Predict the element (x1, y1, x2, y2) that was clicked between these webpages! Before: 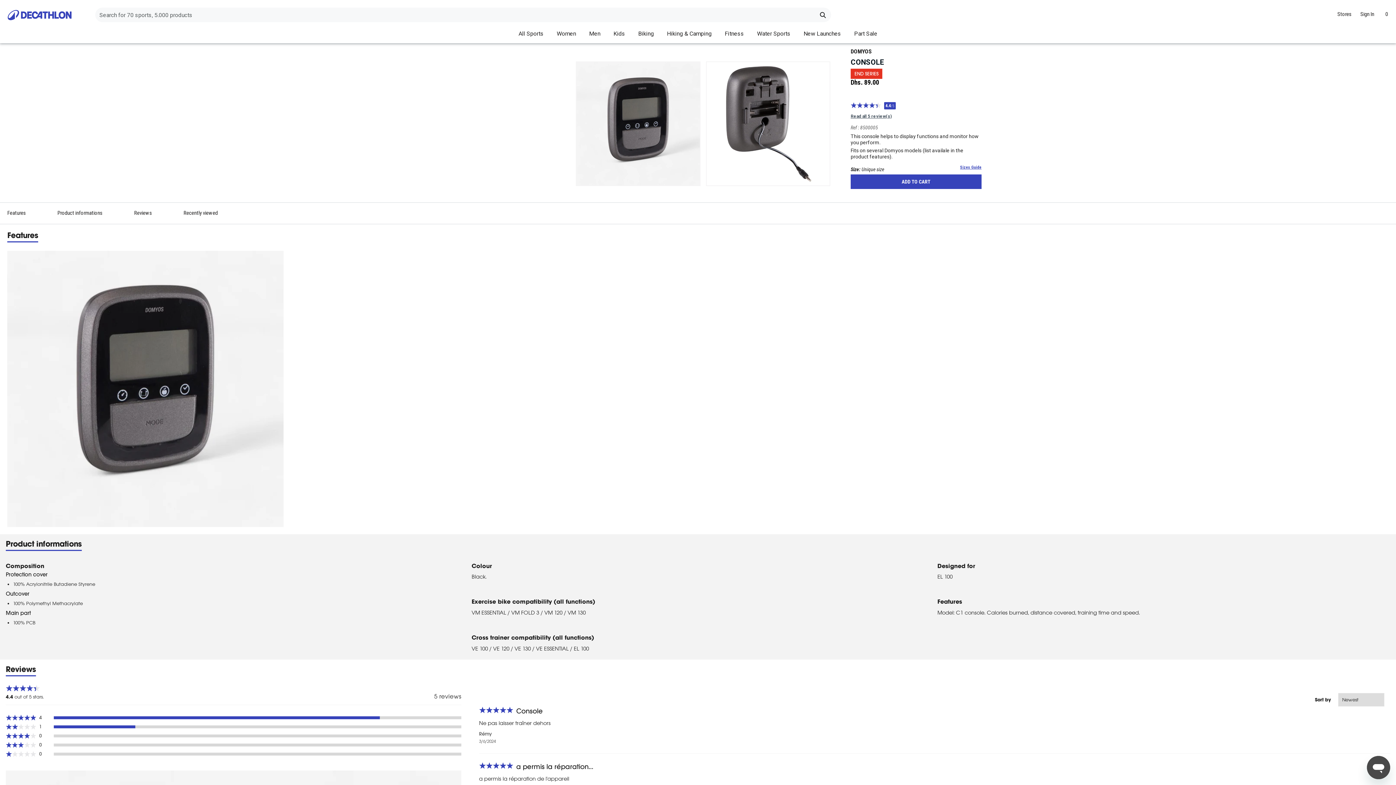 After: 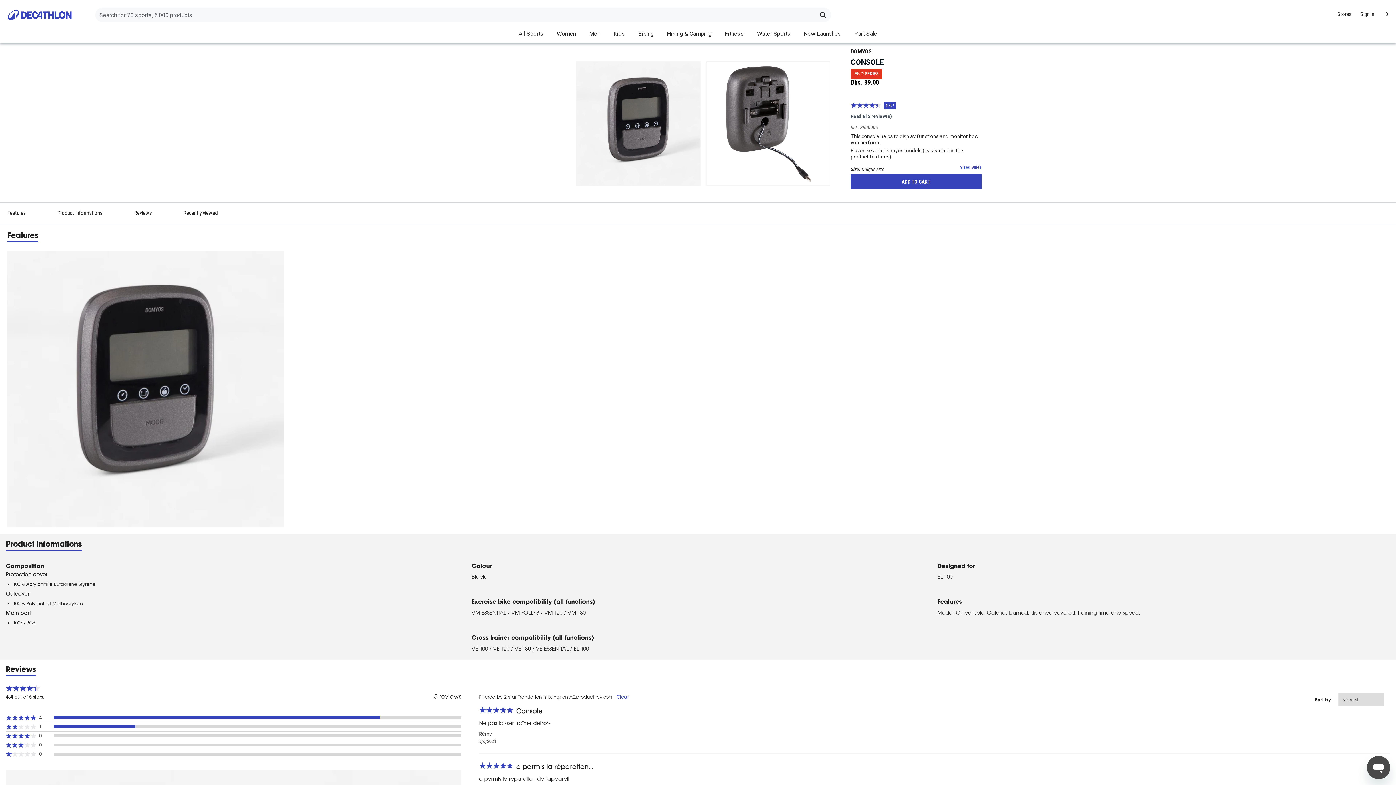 Action: label: Show 2-star reviews (1, 20 percent of total reviews). bbox: (5, 722, 461, 731)